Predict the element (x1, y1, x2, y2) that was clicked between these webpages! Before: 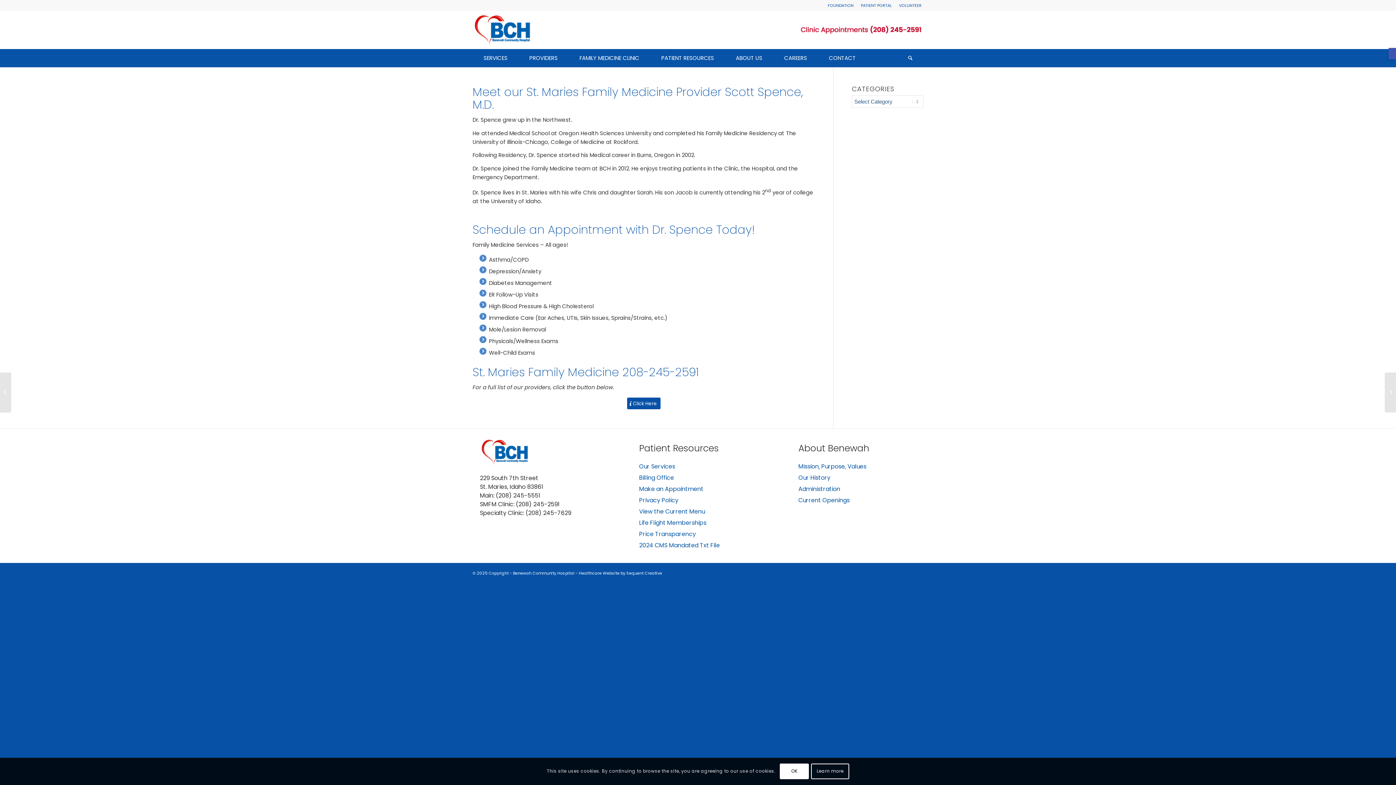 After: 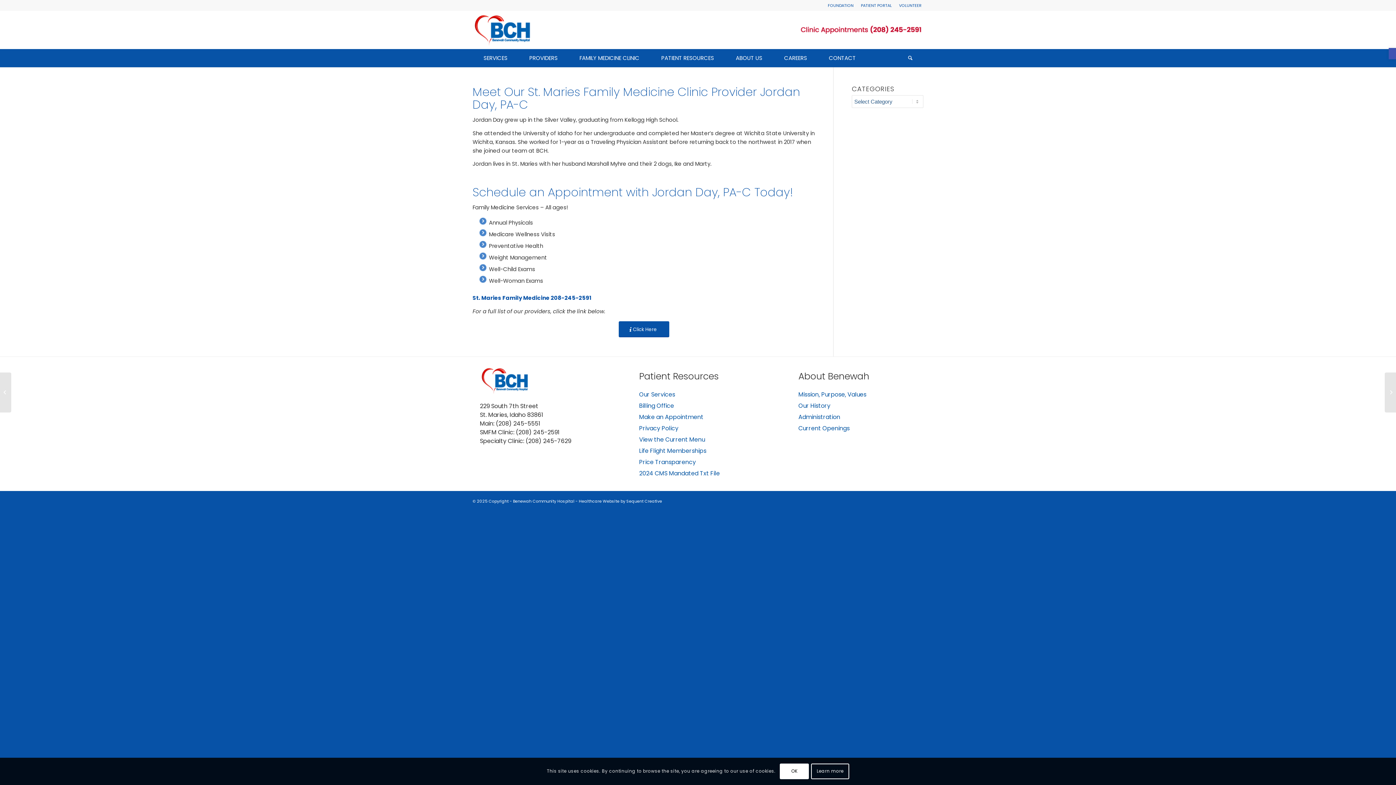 Action: label: Meet Our Clinic Provider Jordan Day, PA-C	 bbox: (0, 372, 11, 412)